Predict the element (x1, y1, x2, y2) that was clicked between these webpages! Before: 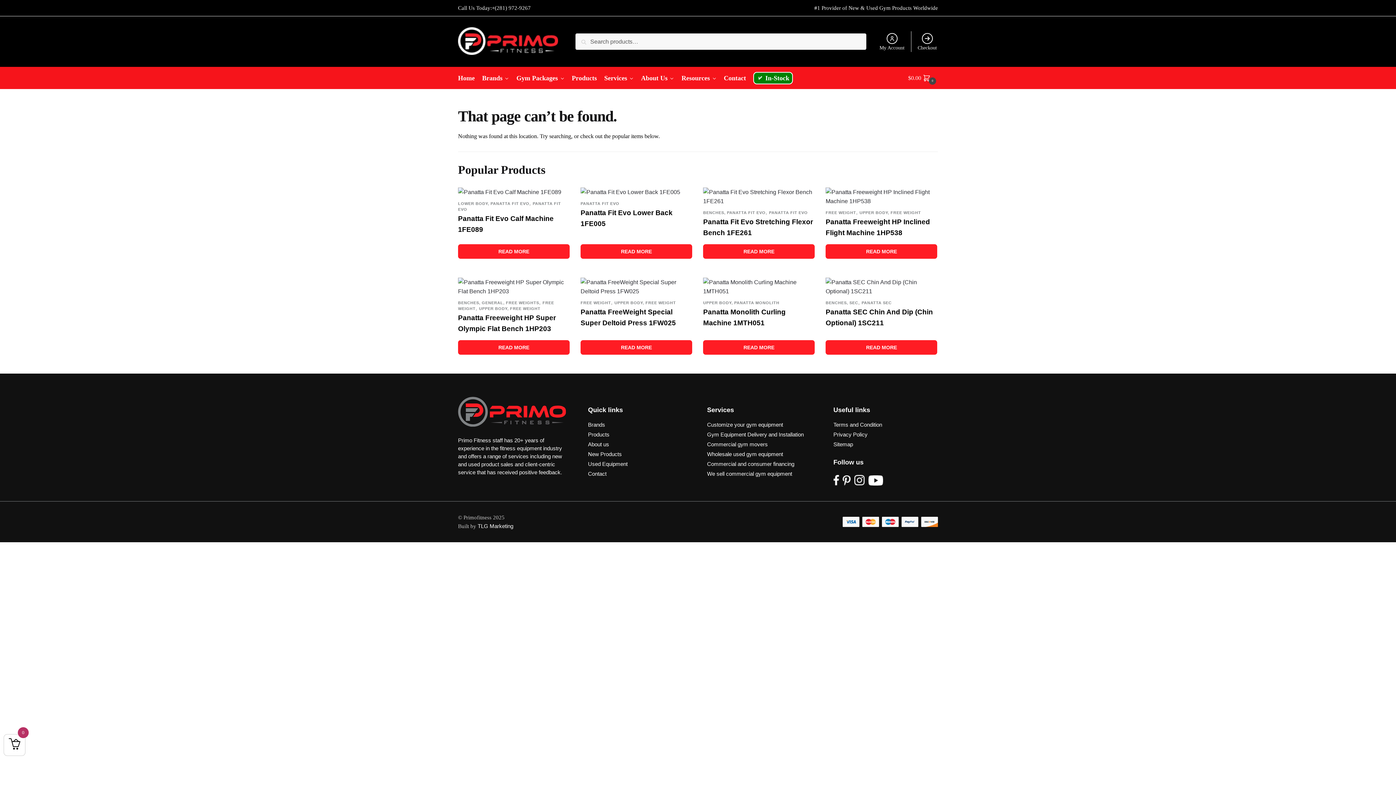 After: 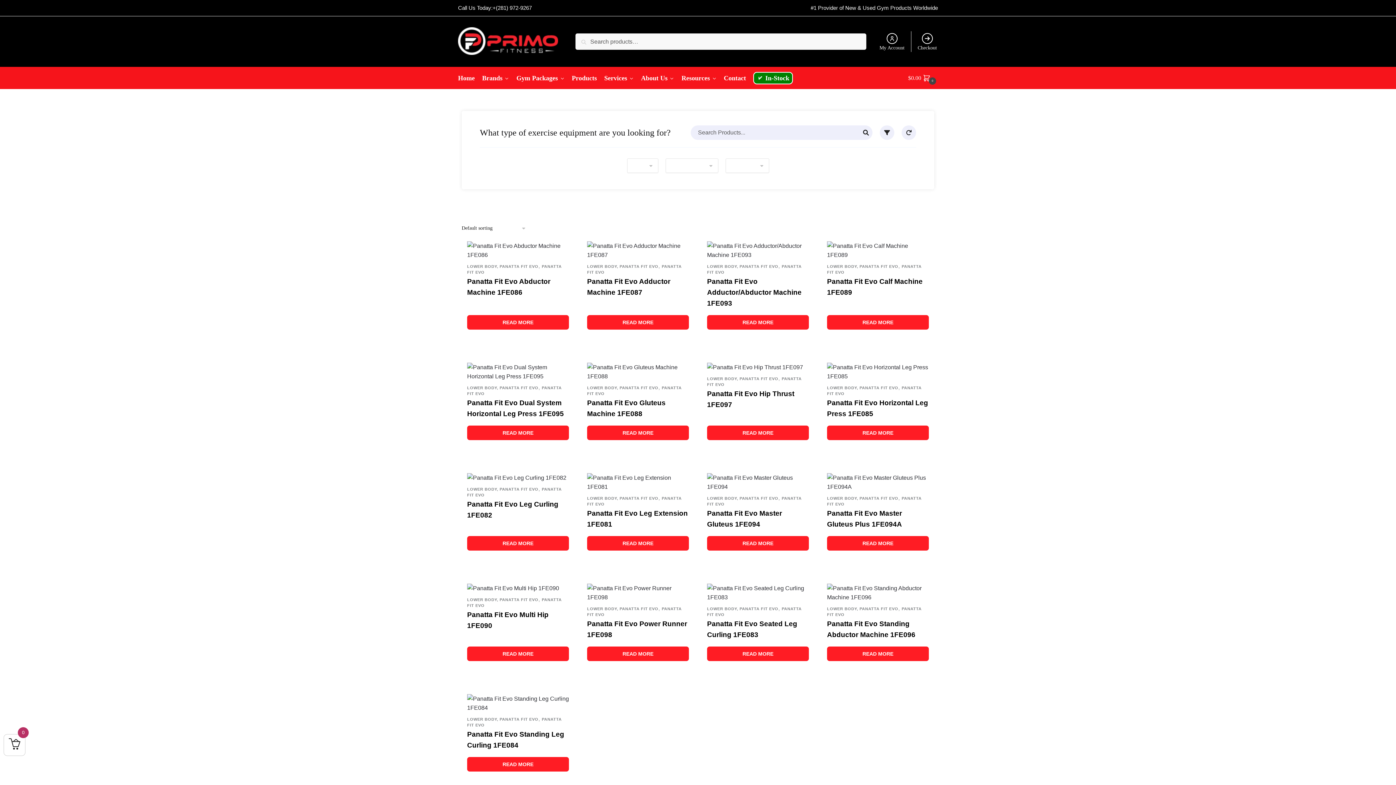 Action: label: LOWER BODY, PANATTA FIT EVO bbox: (458, 201, 529, 205)